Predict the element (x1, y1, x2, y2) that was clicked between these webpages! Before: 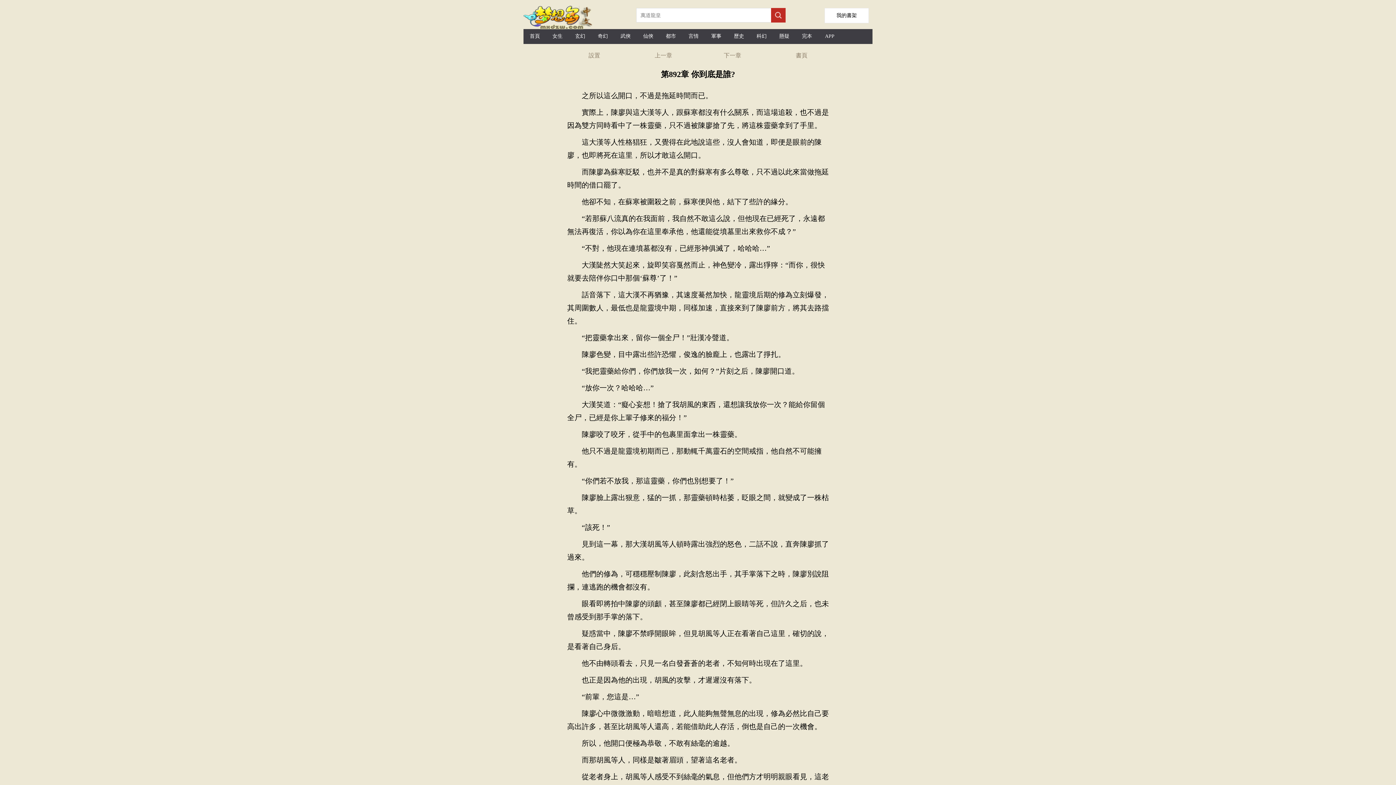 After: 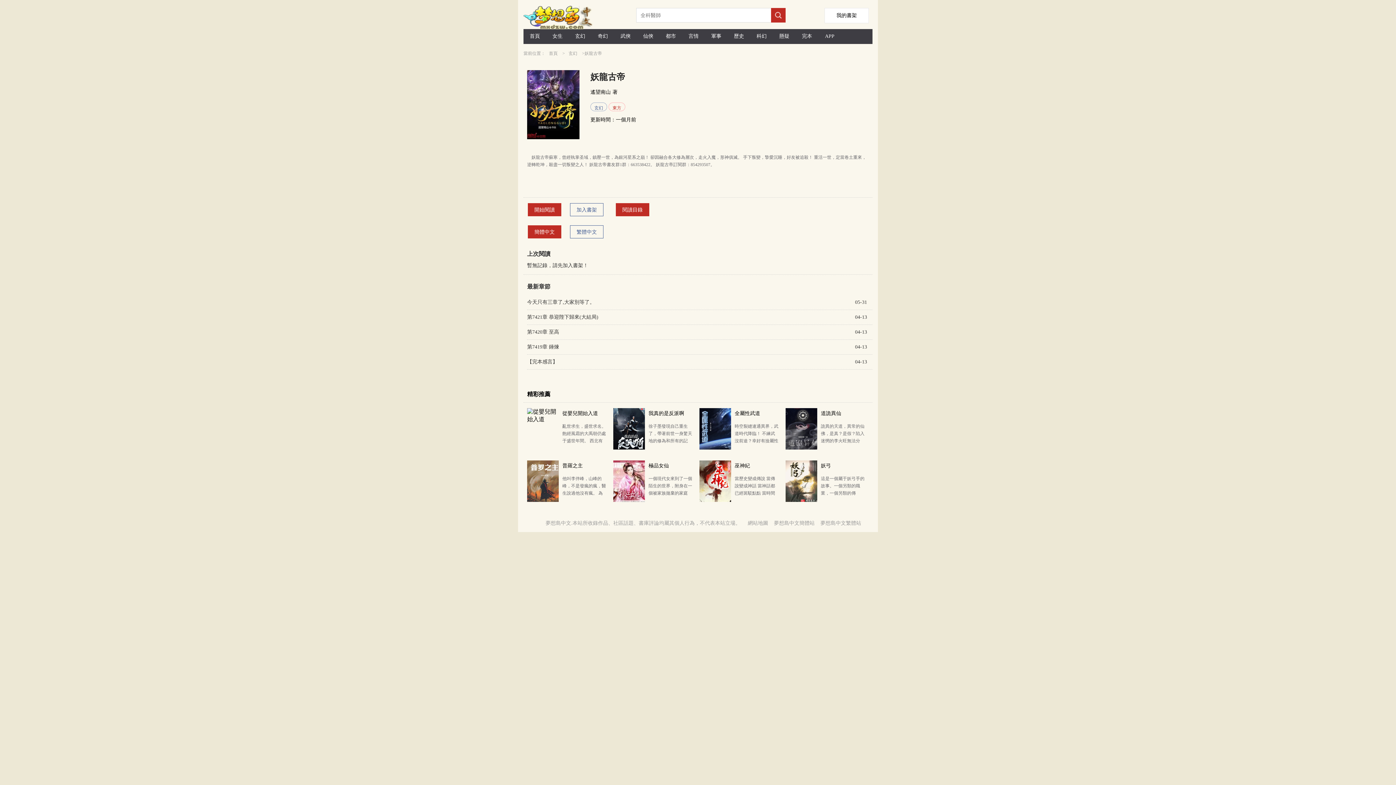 Action: bbox: (796, 52, 807, 58) label: 書頁